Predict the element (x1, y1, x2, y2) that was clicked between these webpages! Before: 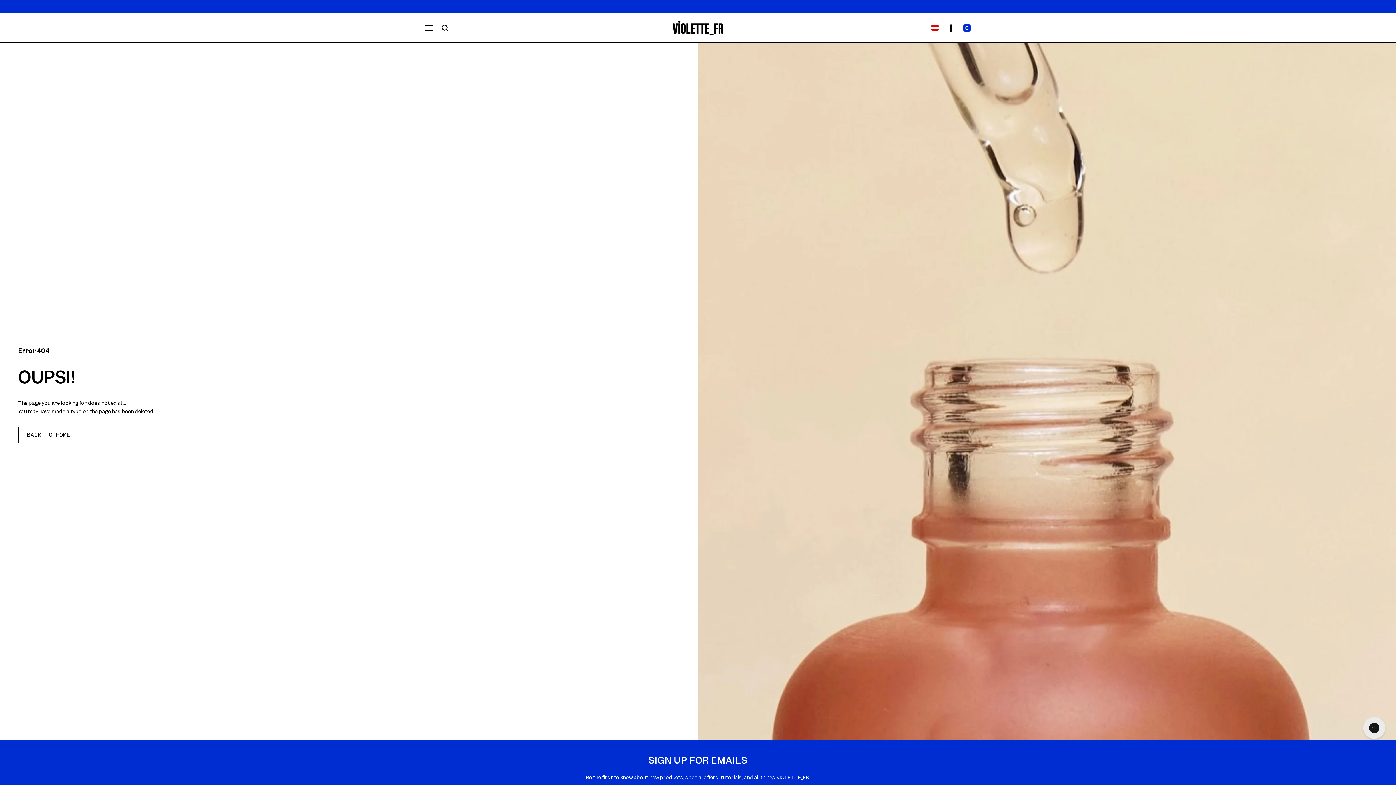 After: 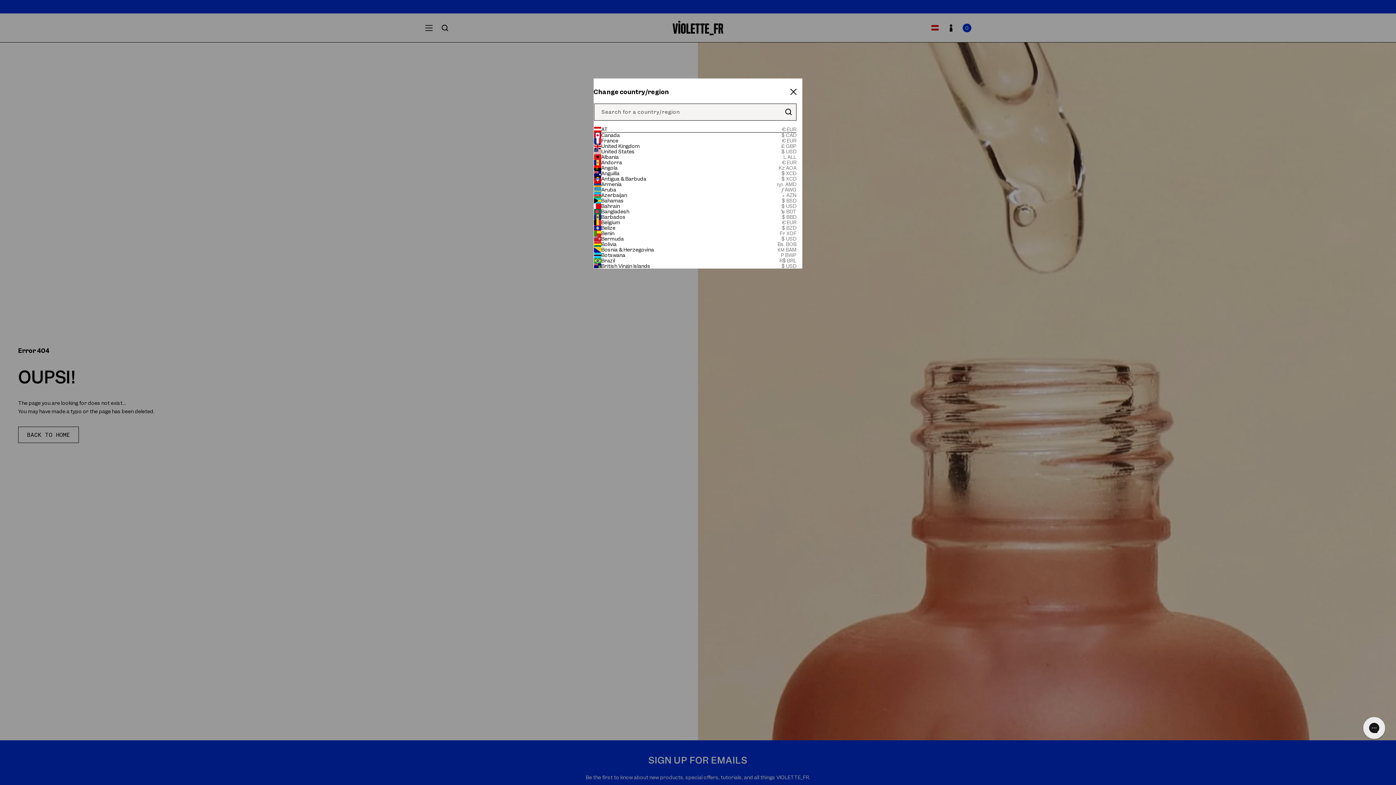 Action: bbox: (927, 19, 943, 35)